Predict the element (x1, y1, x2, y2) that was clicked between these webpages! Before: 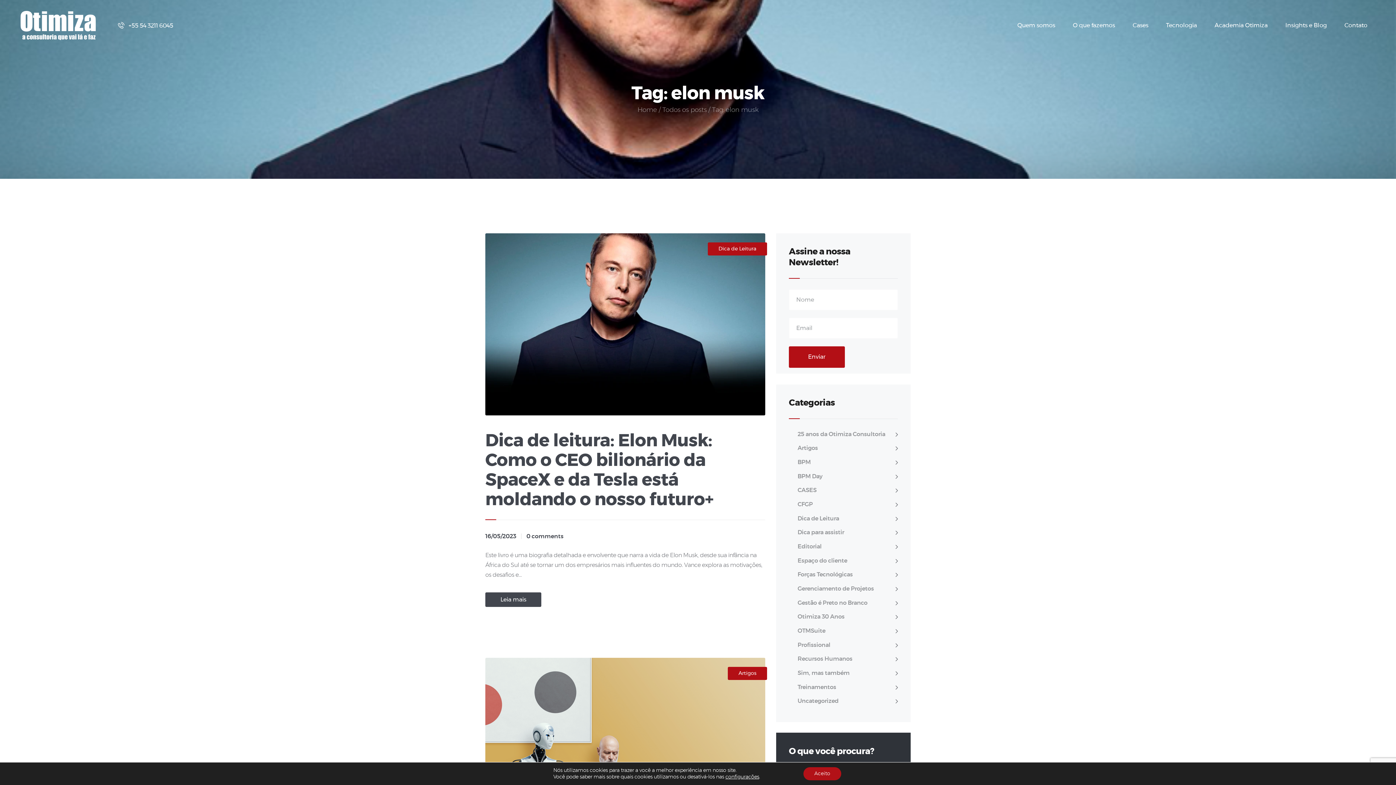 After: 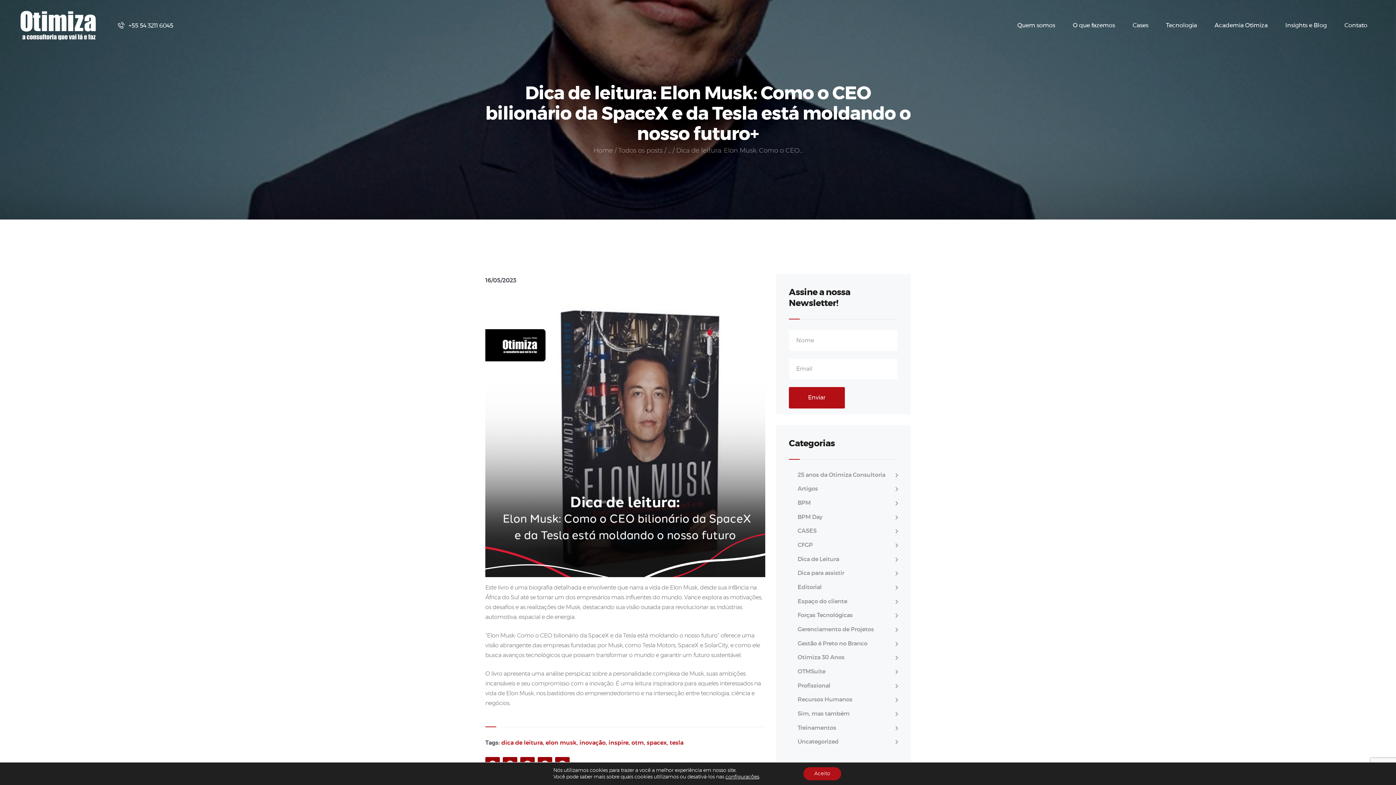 Action: bbox: (485, 533, 516, 539) label: 16/05/2023